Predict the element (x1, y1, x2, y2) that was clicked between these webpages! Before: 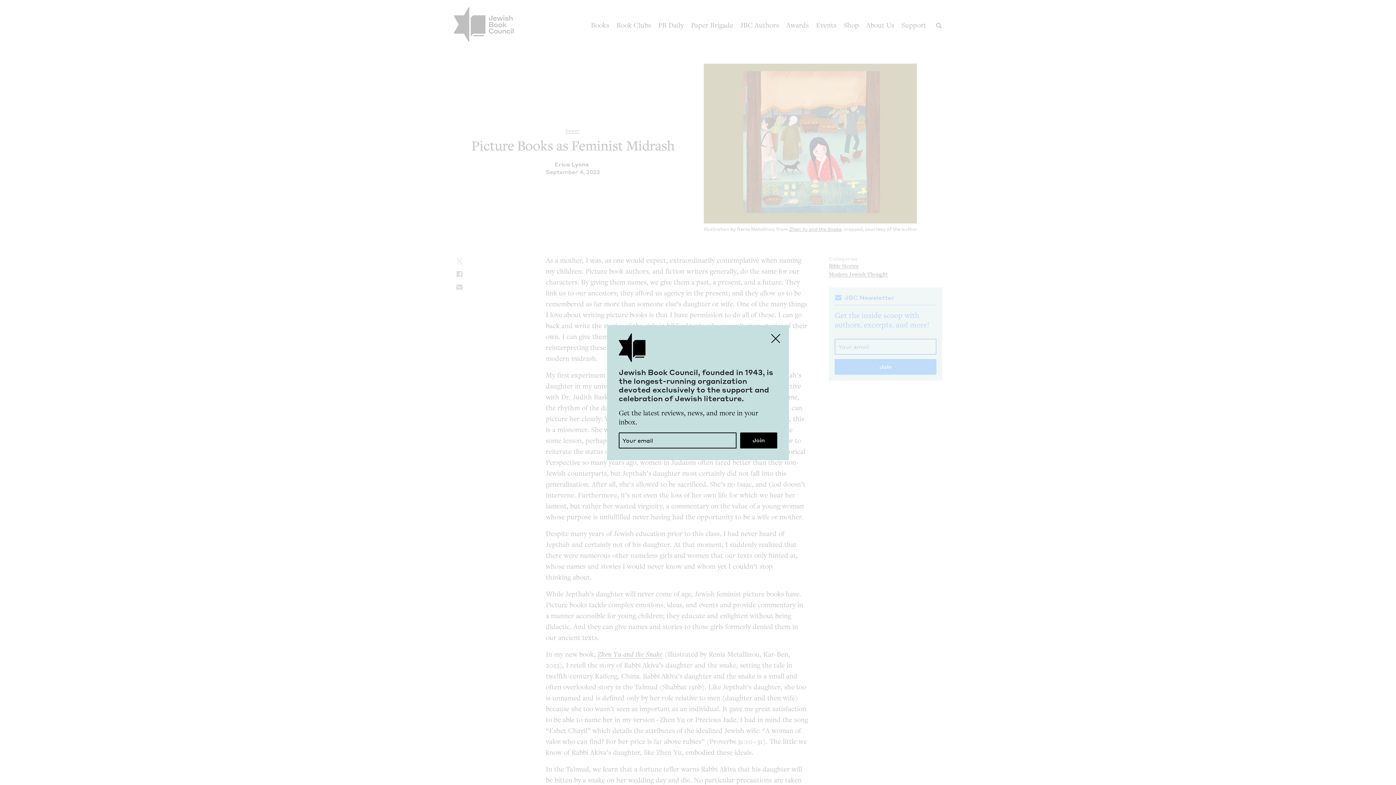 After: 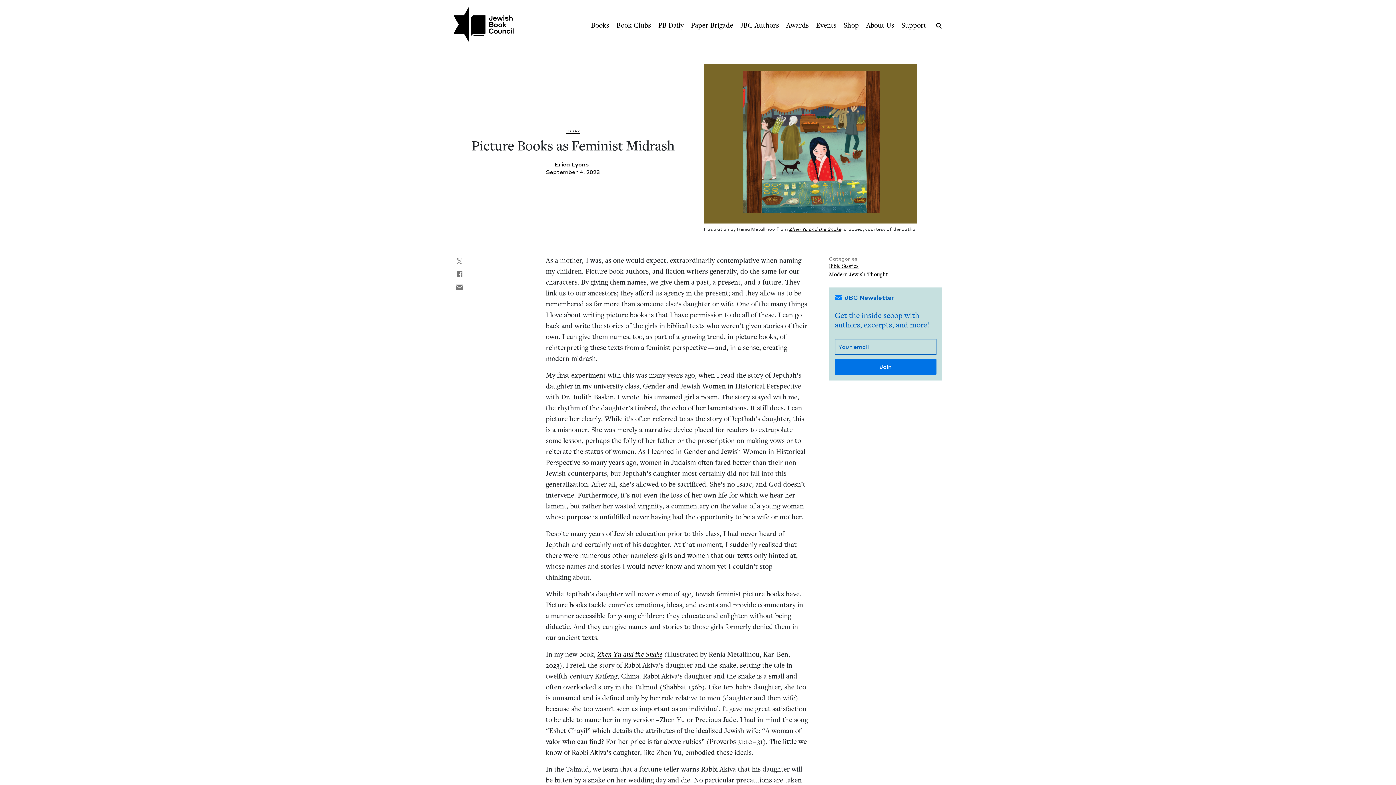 Action: bbox: (767, 329, 784, 347) label: Close